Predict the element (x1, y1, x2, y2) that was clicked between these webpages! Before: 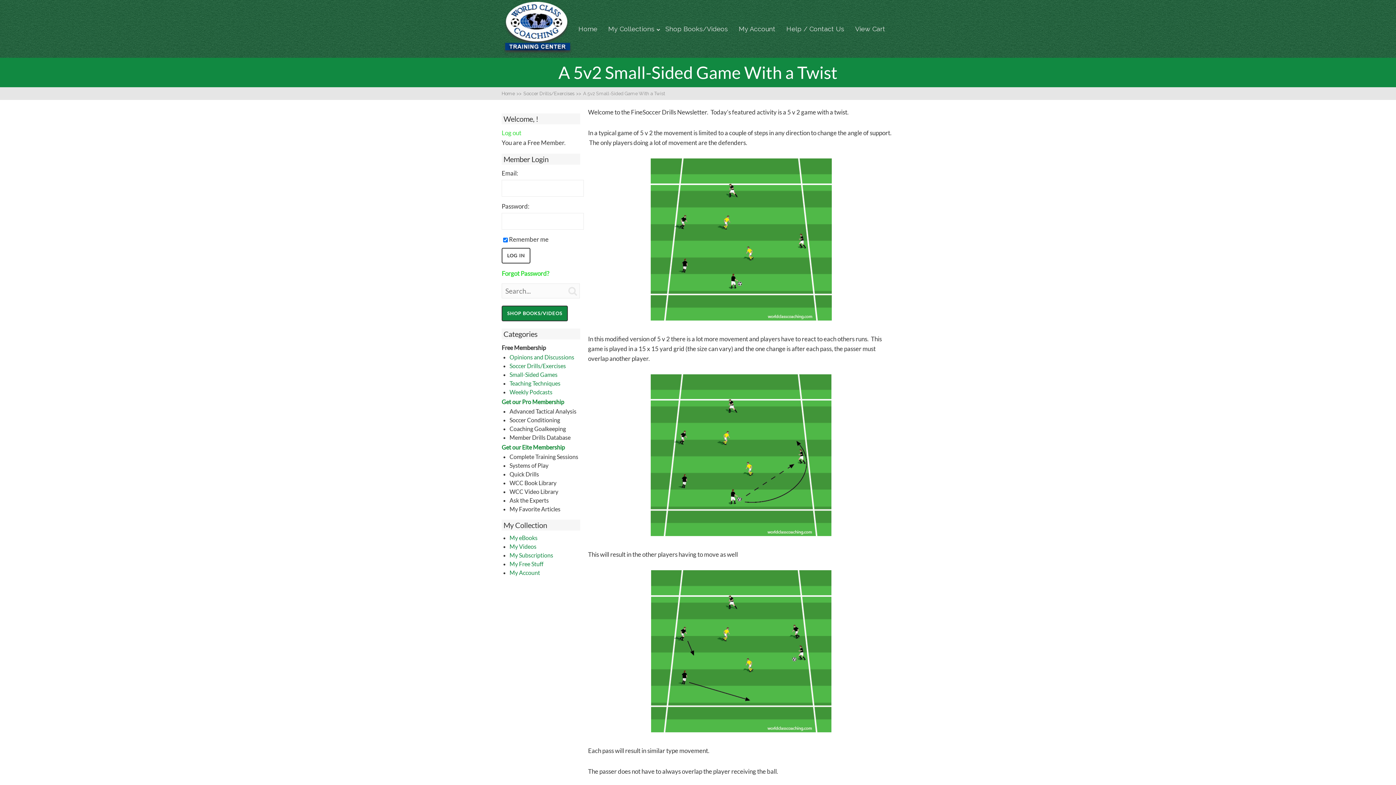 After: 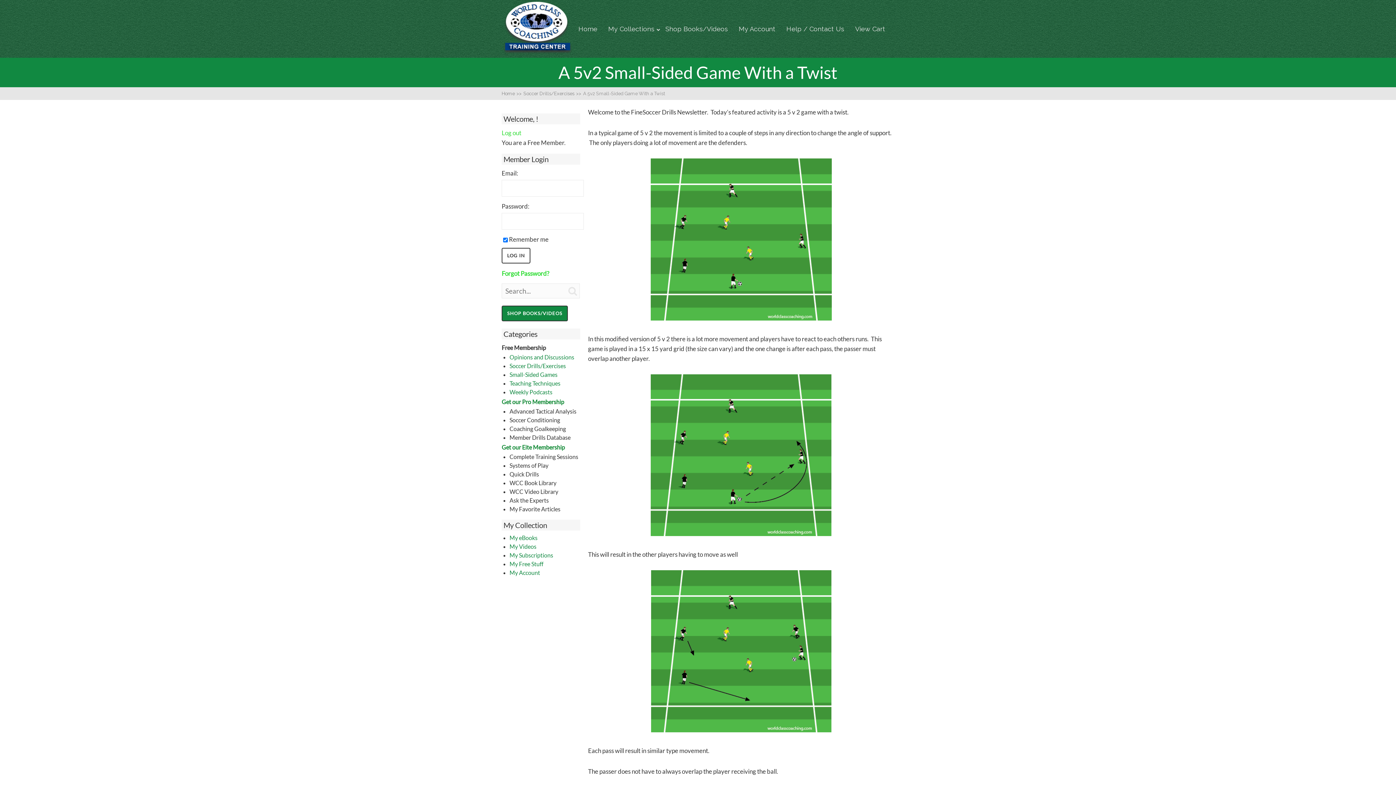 Action: label: Get our Eite Membership bbox: (501, 444, 565, 450)